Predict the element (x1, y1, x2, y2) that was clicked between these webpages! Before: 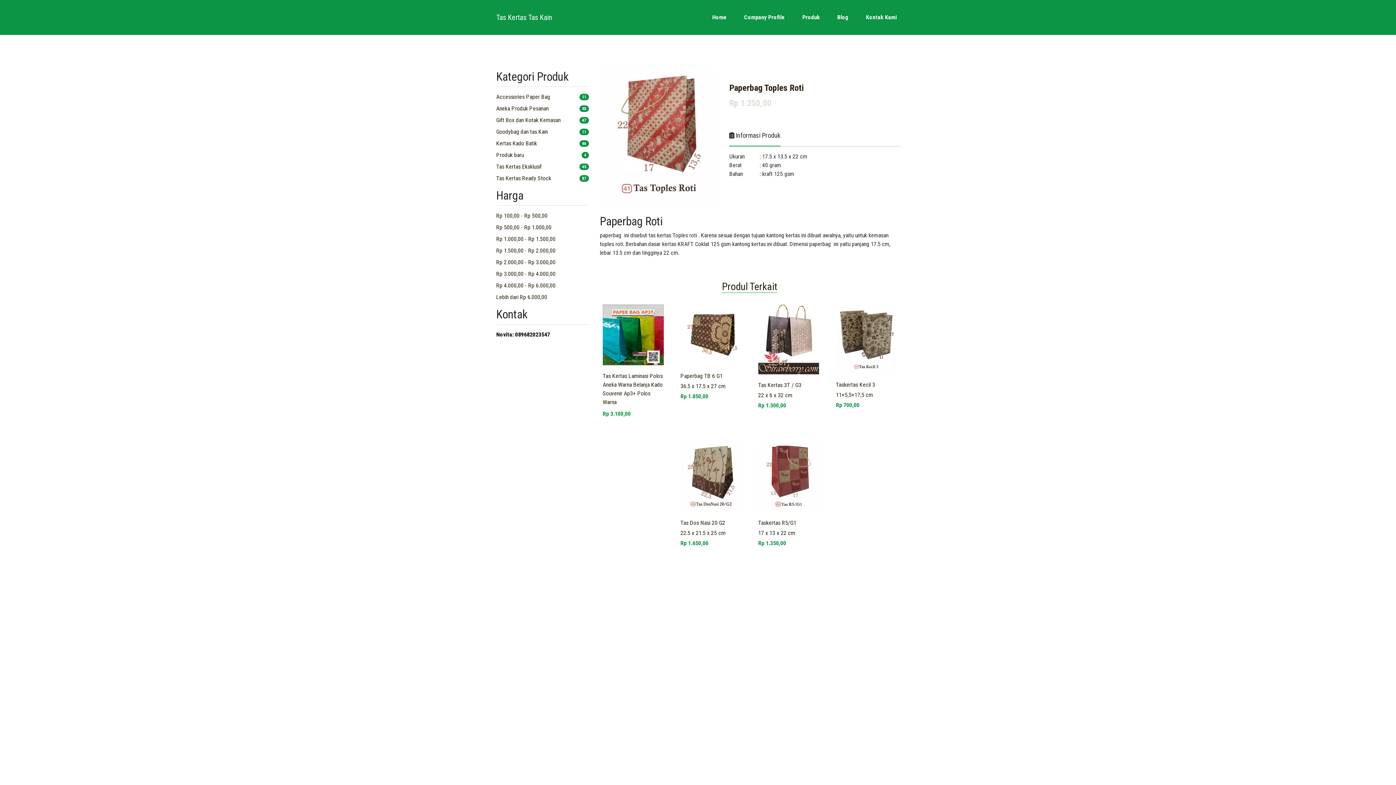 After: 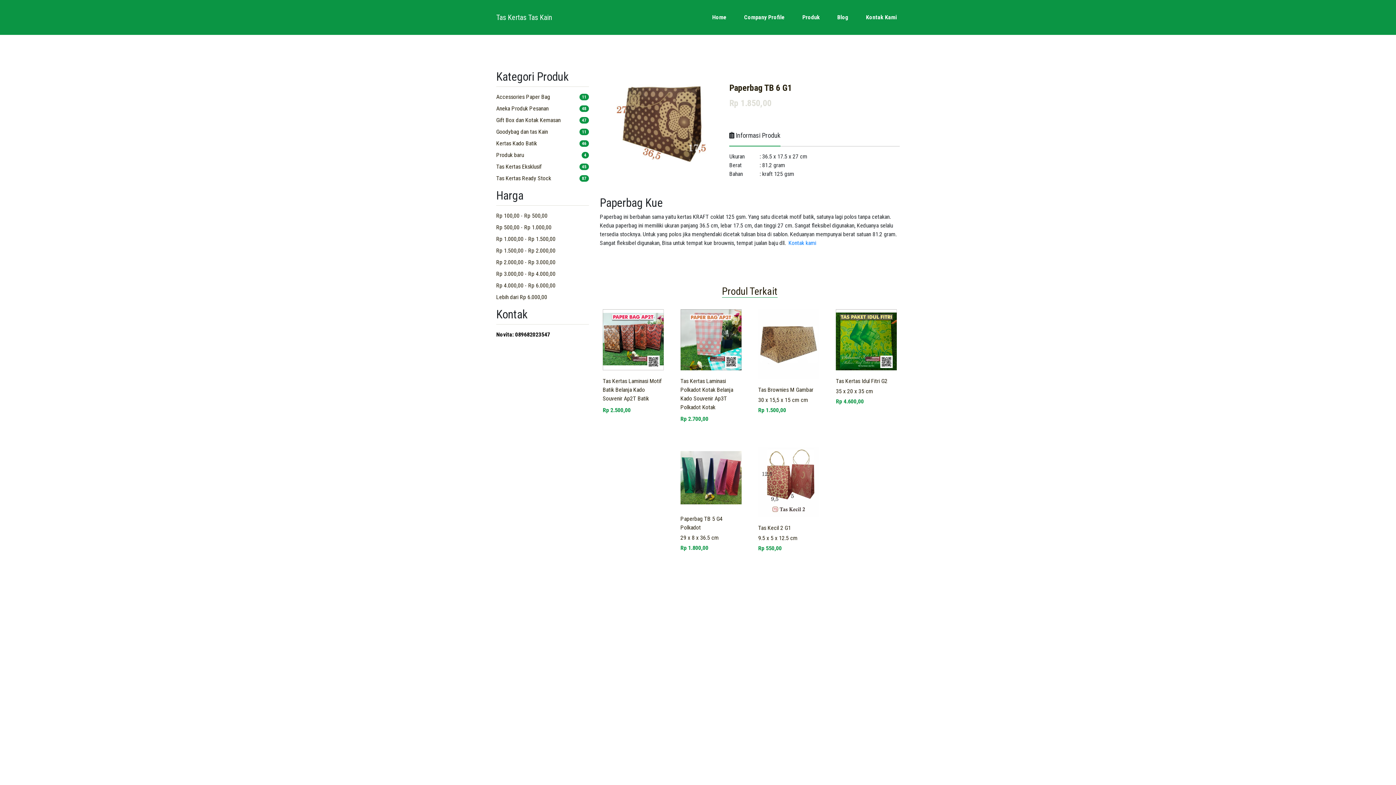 Action: label: Paperbag TB 6 G1
36.5 x 17.5 x 27 cm
Rp 1.850,00 bbox: (677, 301, 744, 404)